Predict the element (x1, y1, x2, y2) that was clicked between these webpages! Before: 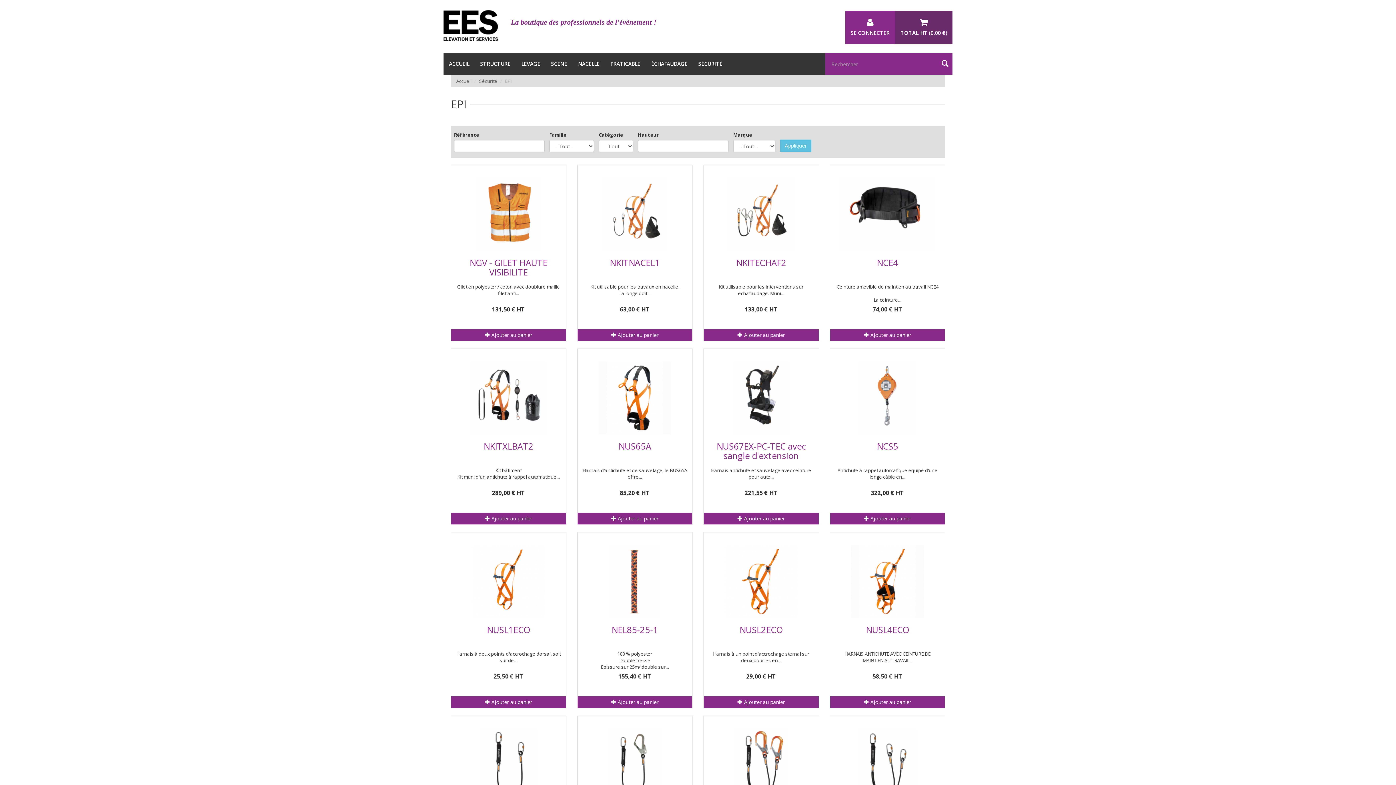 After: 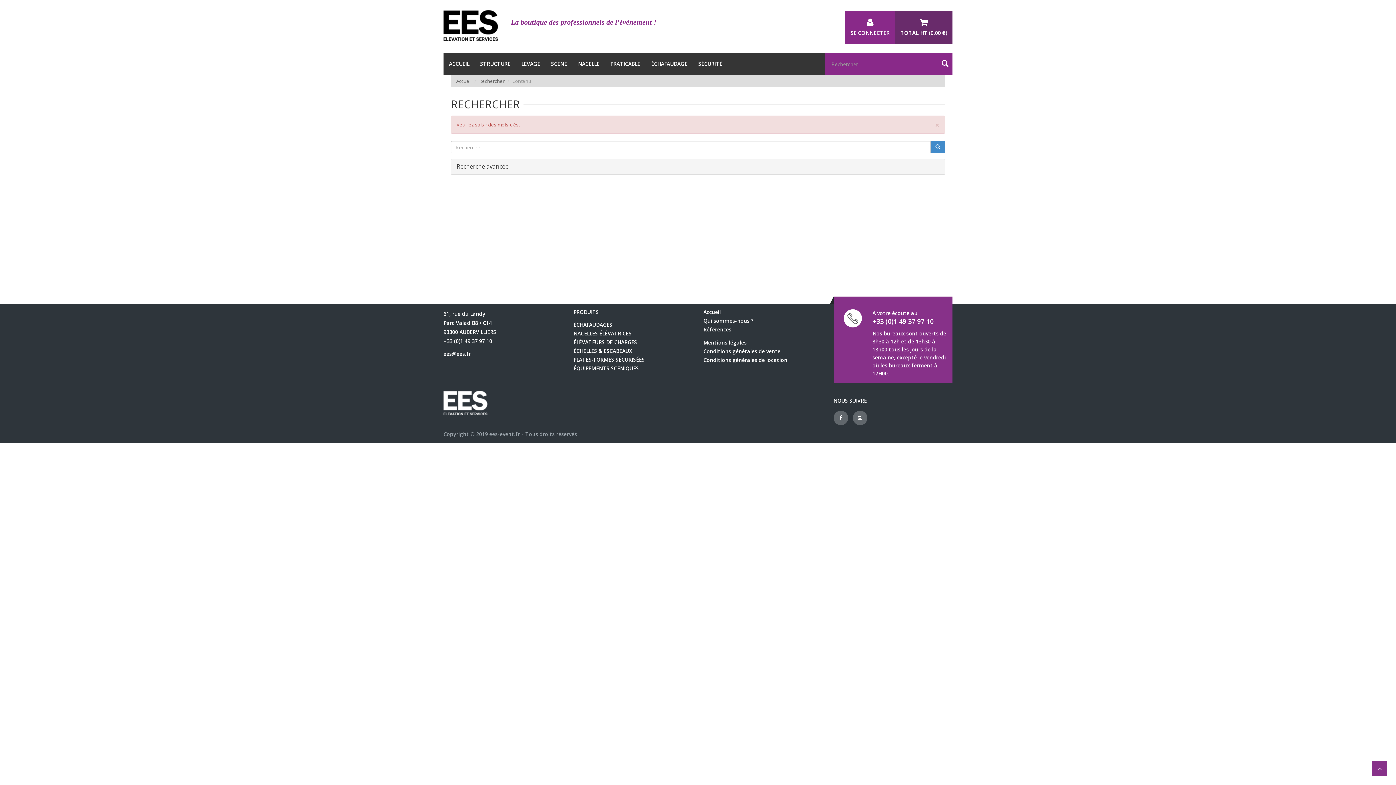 Action: bbox: (937, 58, 952, 69)